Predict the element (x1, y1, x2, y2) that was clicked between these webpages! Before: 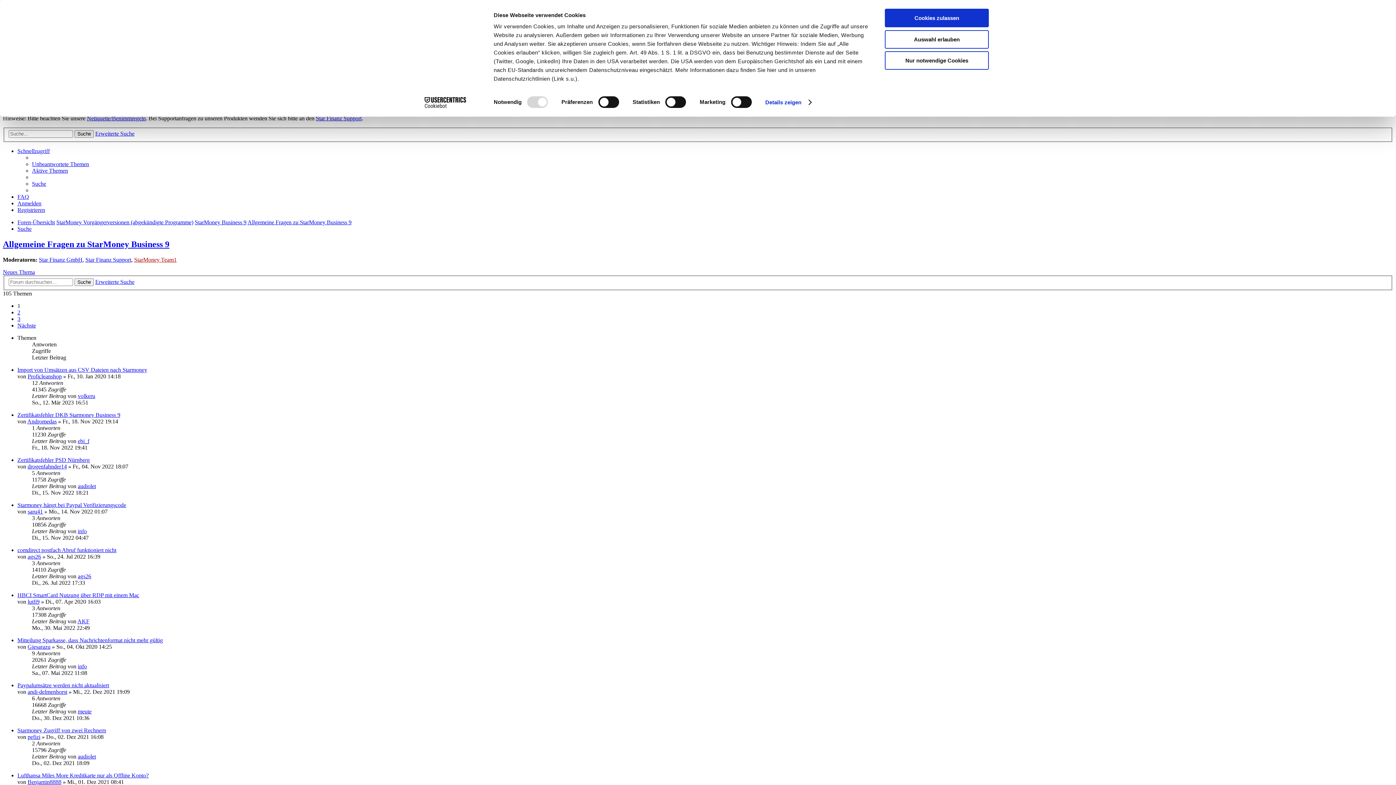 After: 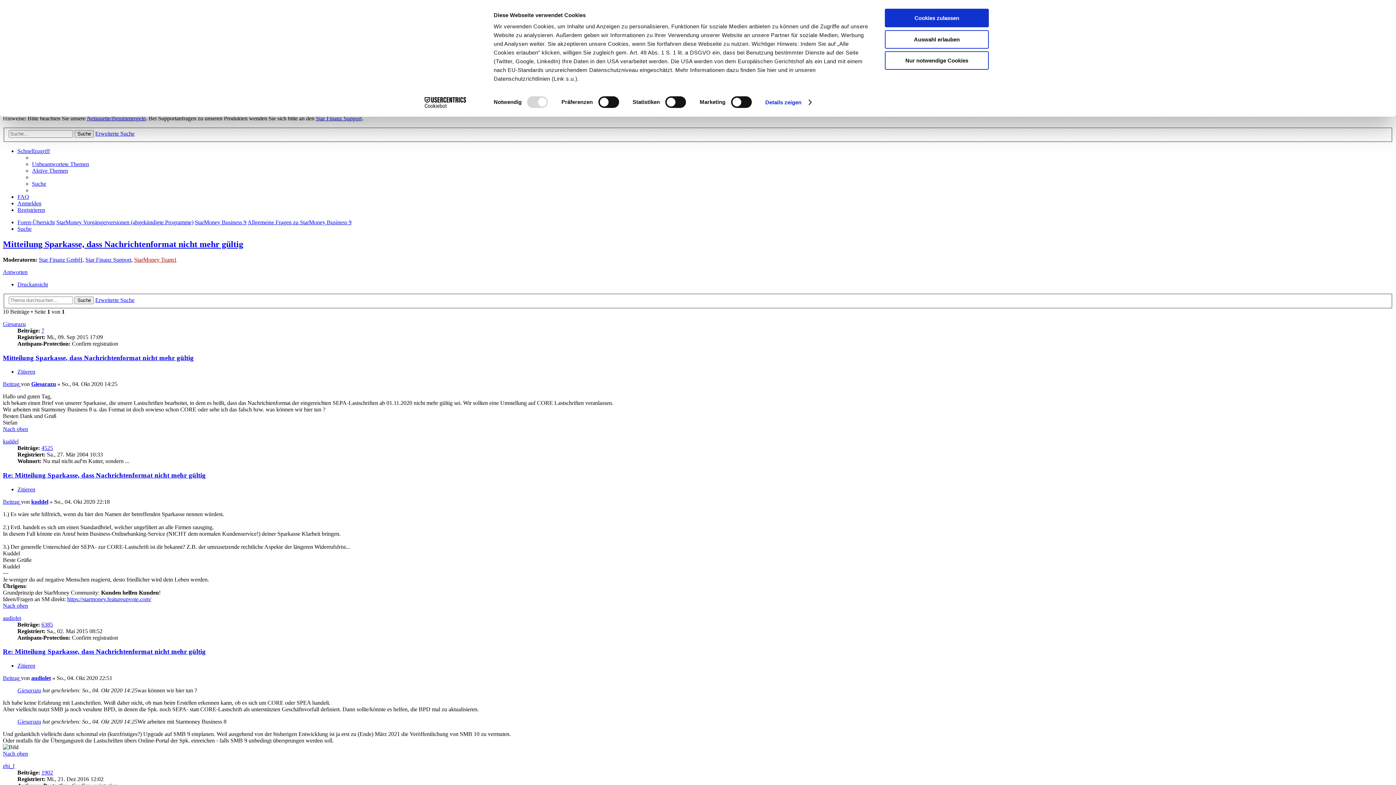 Action: label: Mitteilung Sparkasse, dass Nachrichtenformat nicht mehr gültig bbox: (17, 637, 162, 643)